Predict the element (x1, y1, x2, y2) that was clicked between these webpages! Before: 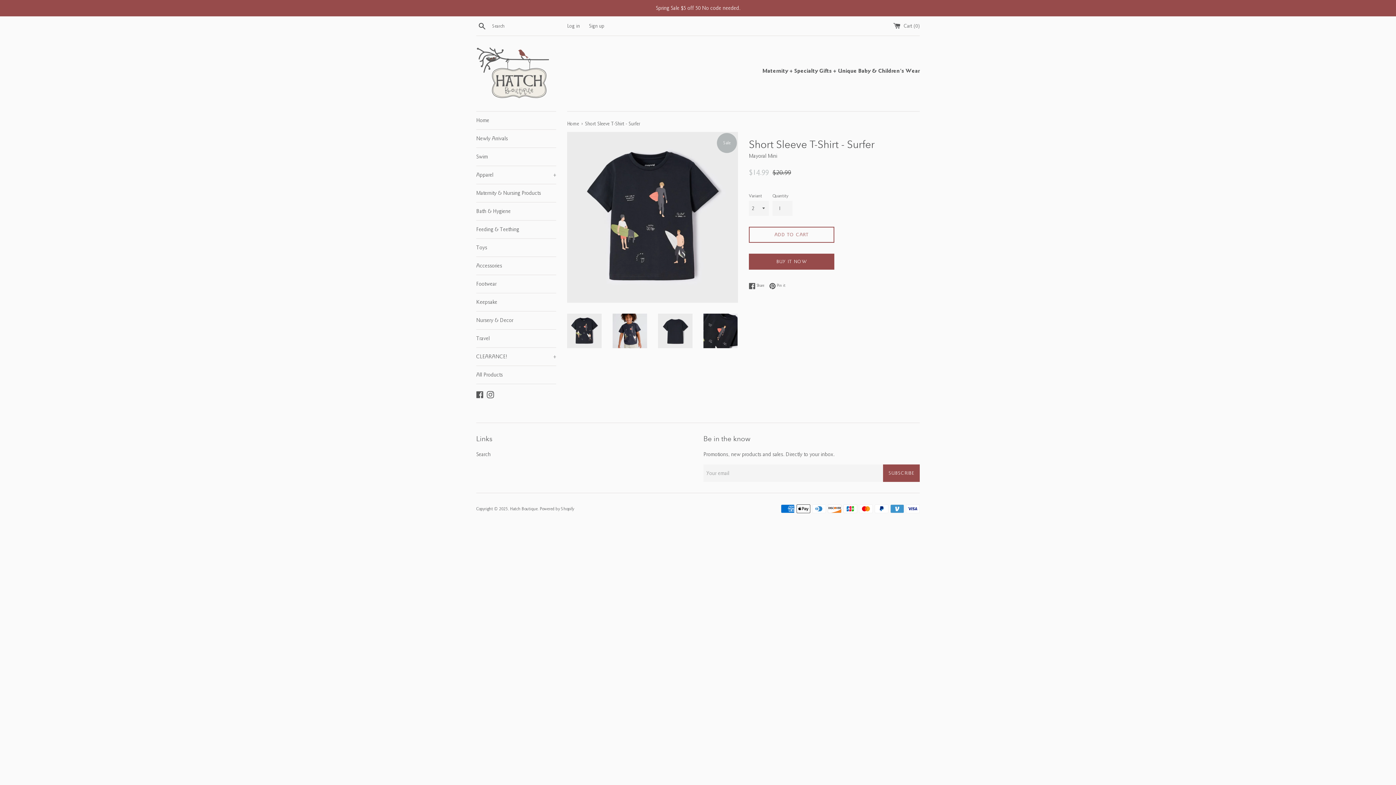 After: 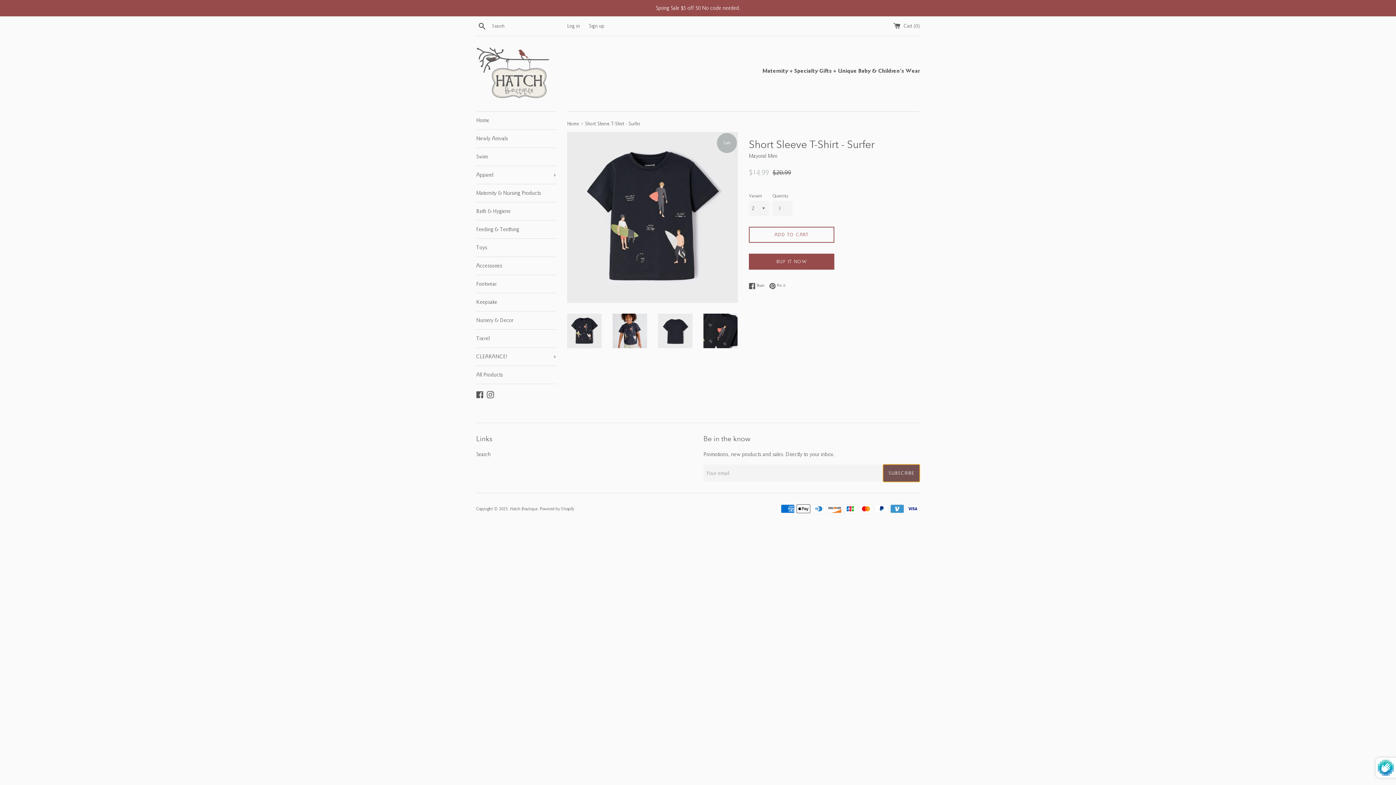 Action: label: SUBSCRIBE bbox: (883, 464, 920, 482)